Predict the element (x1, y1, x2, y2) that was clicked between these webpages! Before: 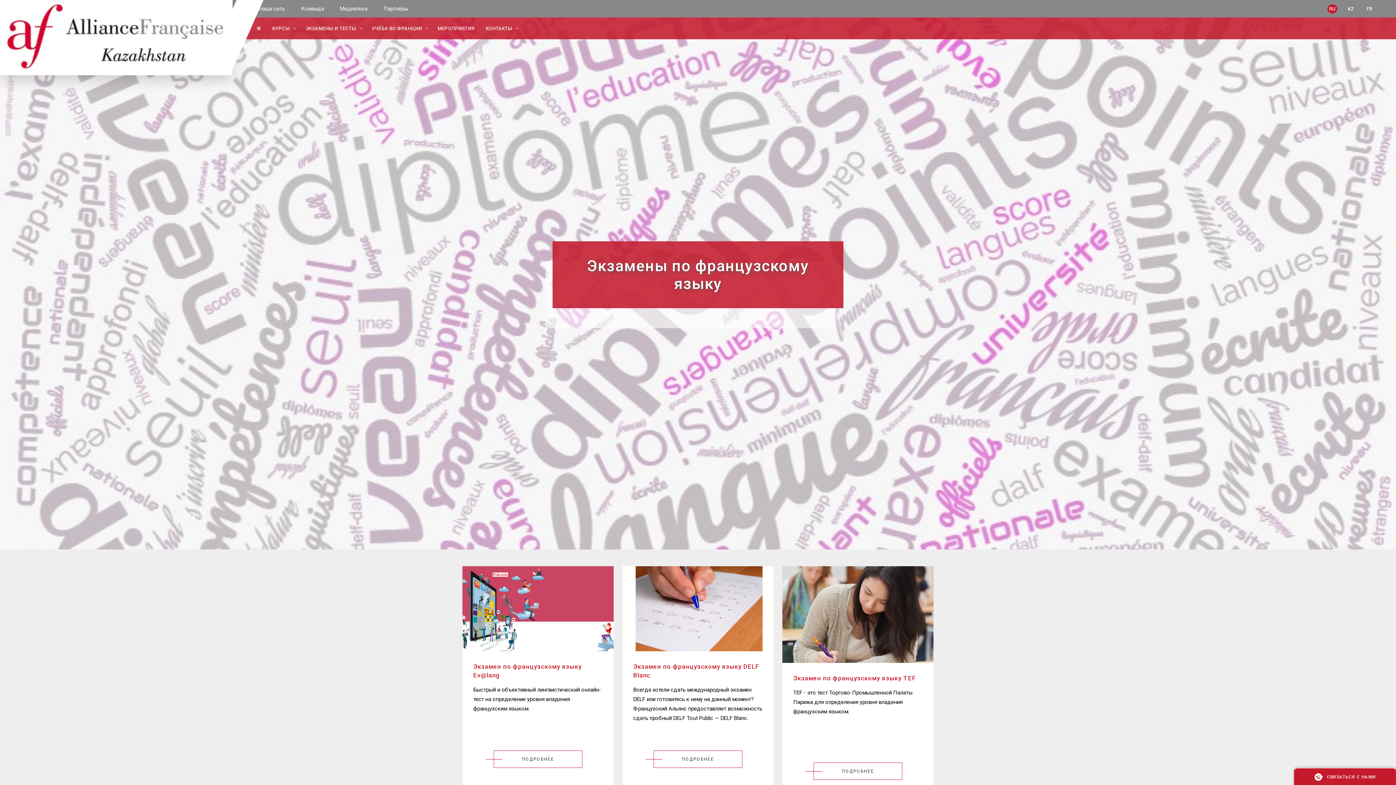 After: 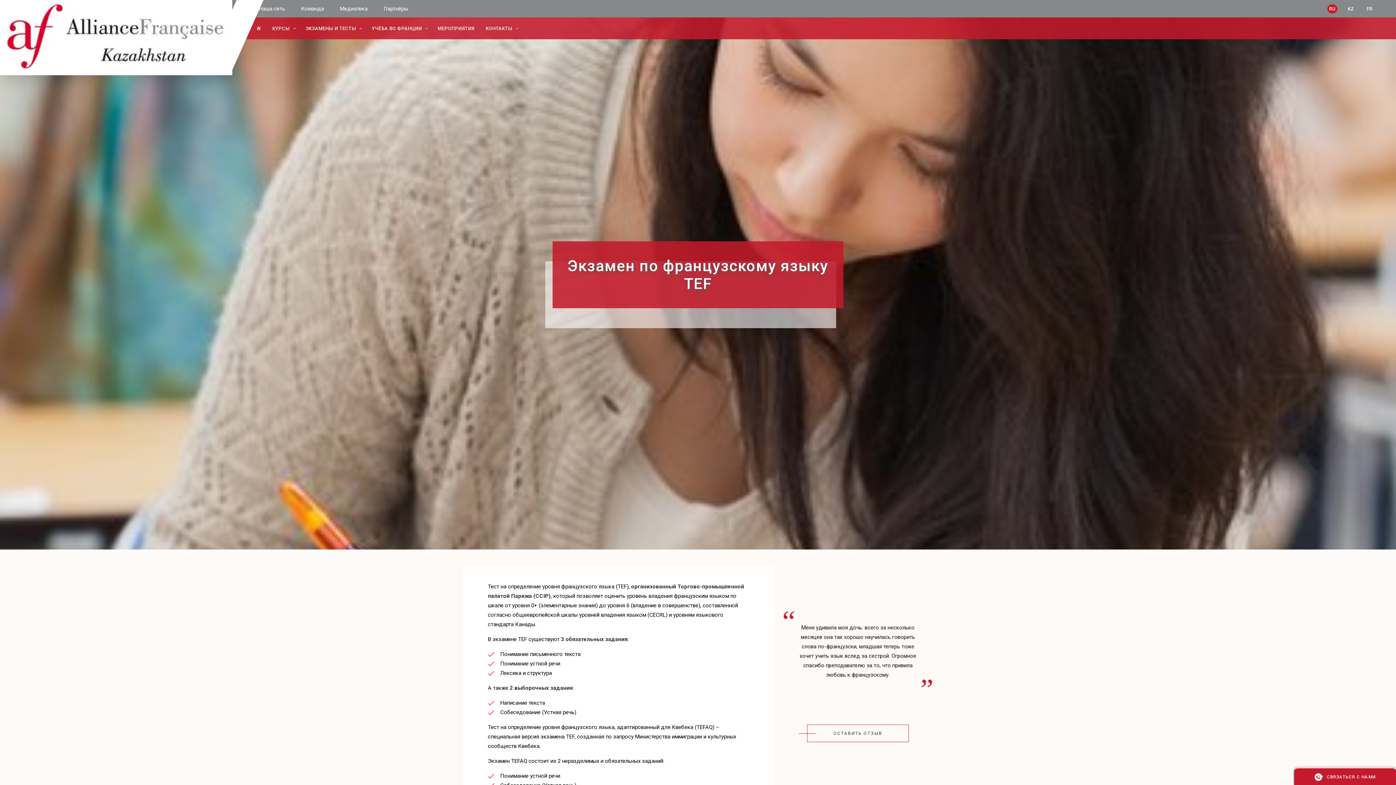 Action: bbox: (813, 762, 902, 780) label: ПОДРОБНЕЕ